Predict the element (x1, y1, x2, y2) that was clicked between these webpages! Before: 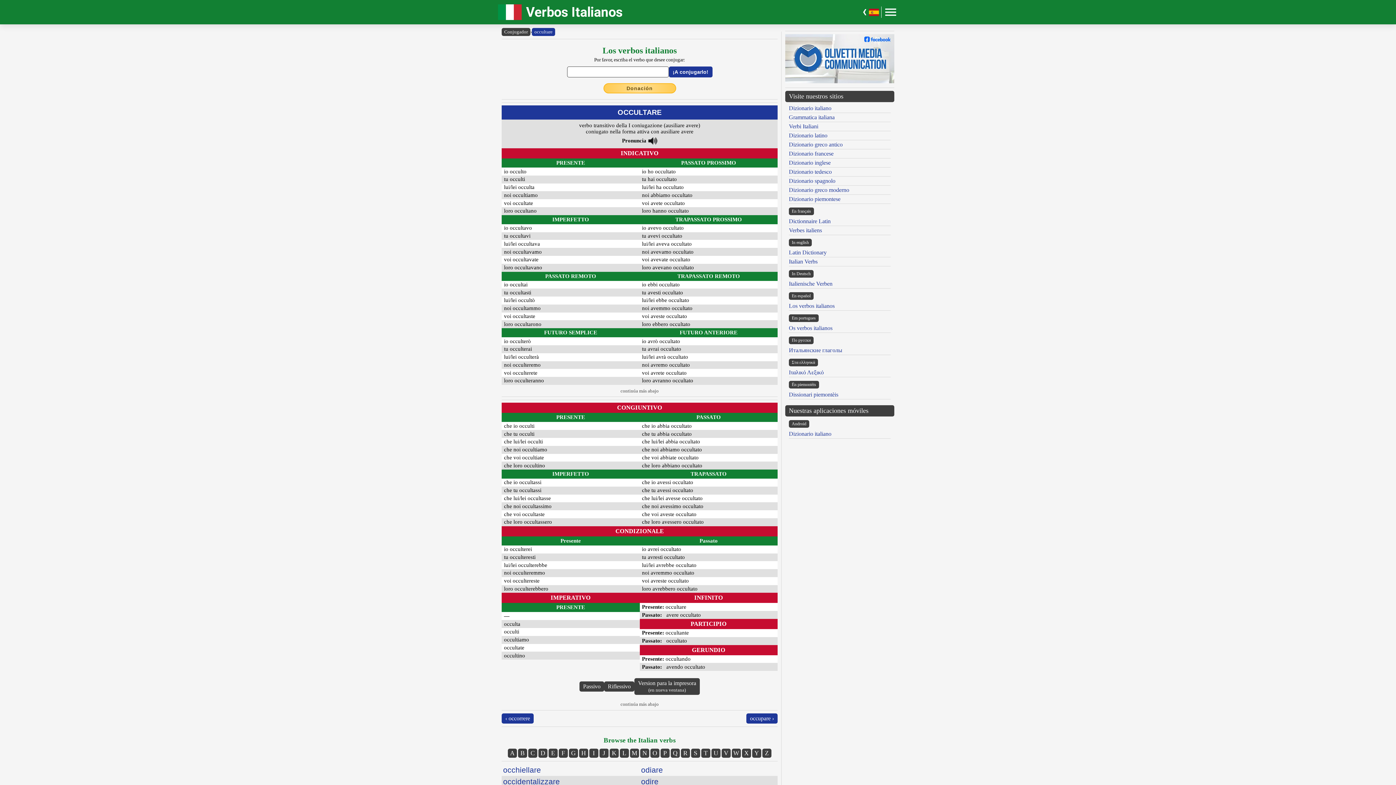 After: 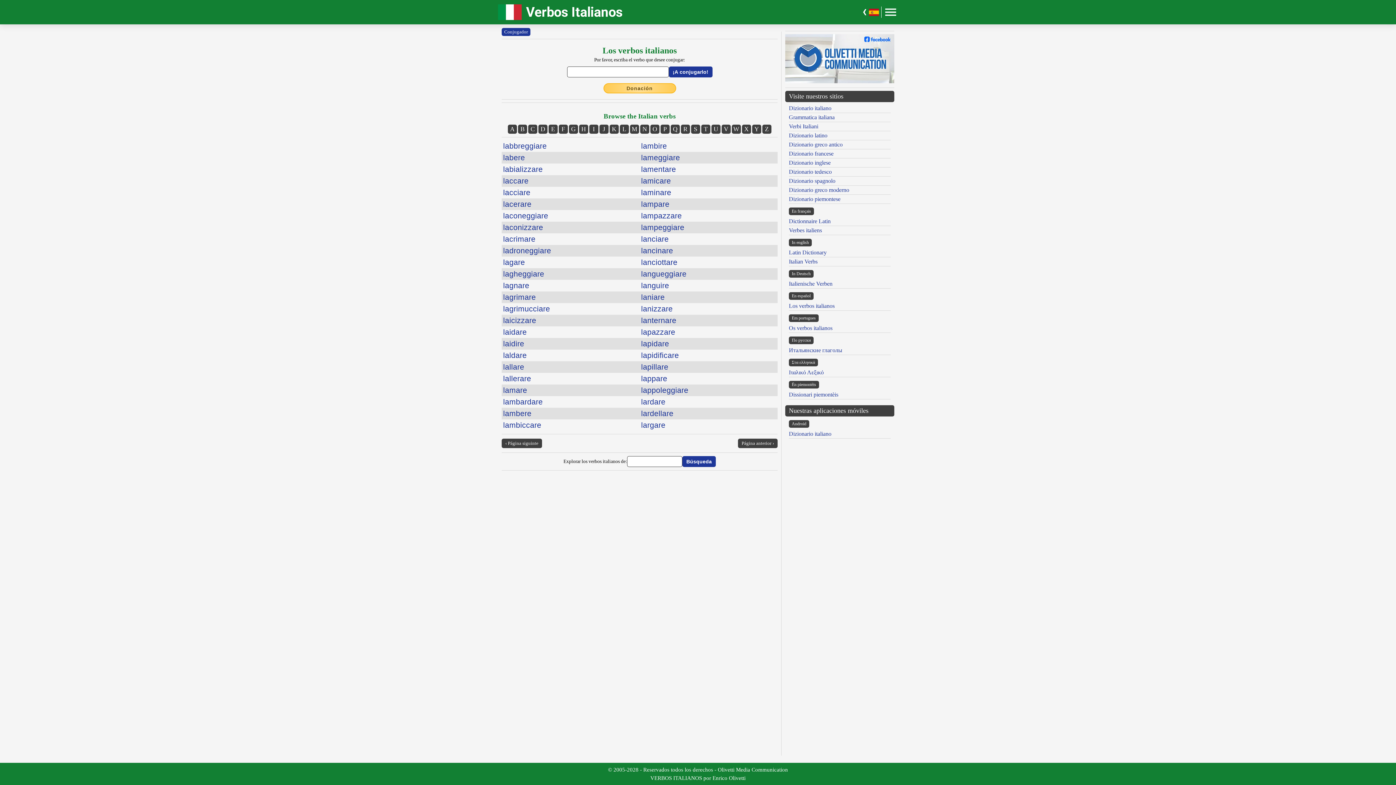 Action: bbox: (620, 748, 629, 758) label: L